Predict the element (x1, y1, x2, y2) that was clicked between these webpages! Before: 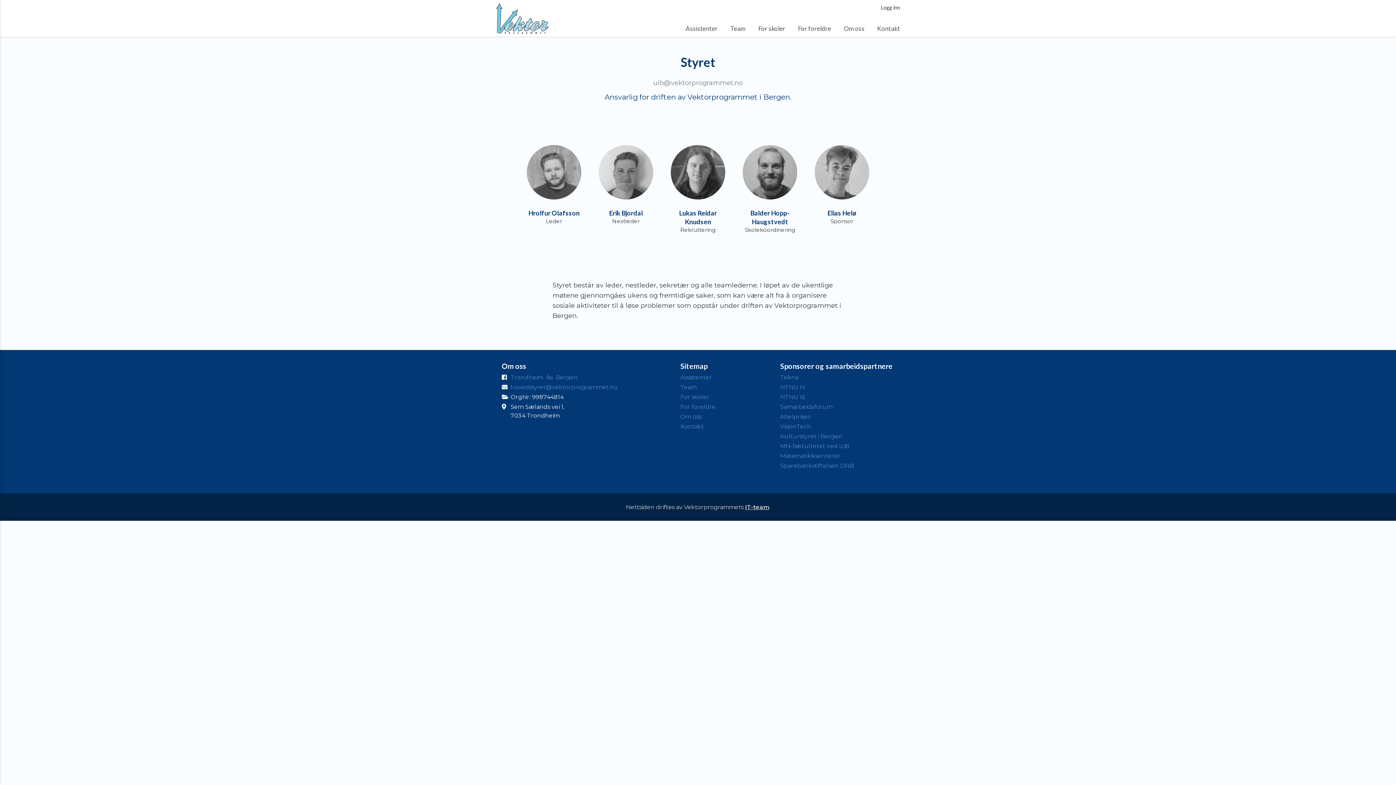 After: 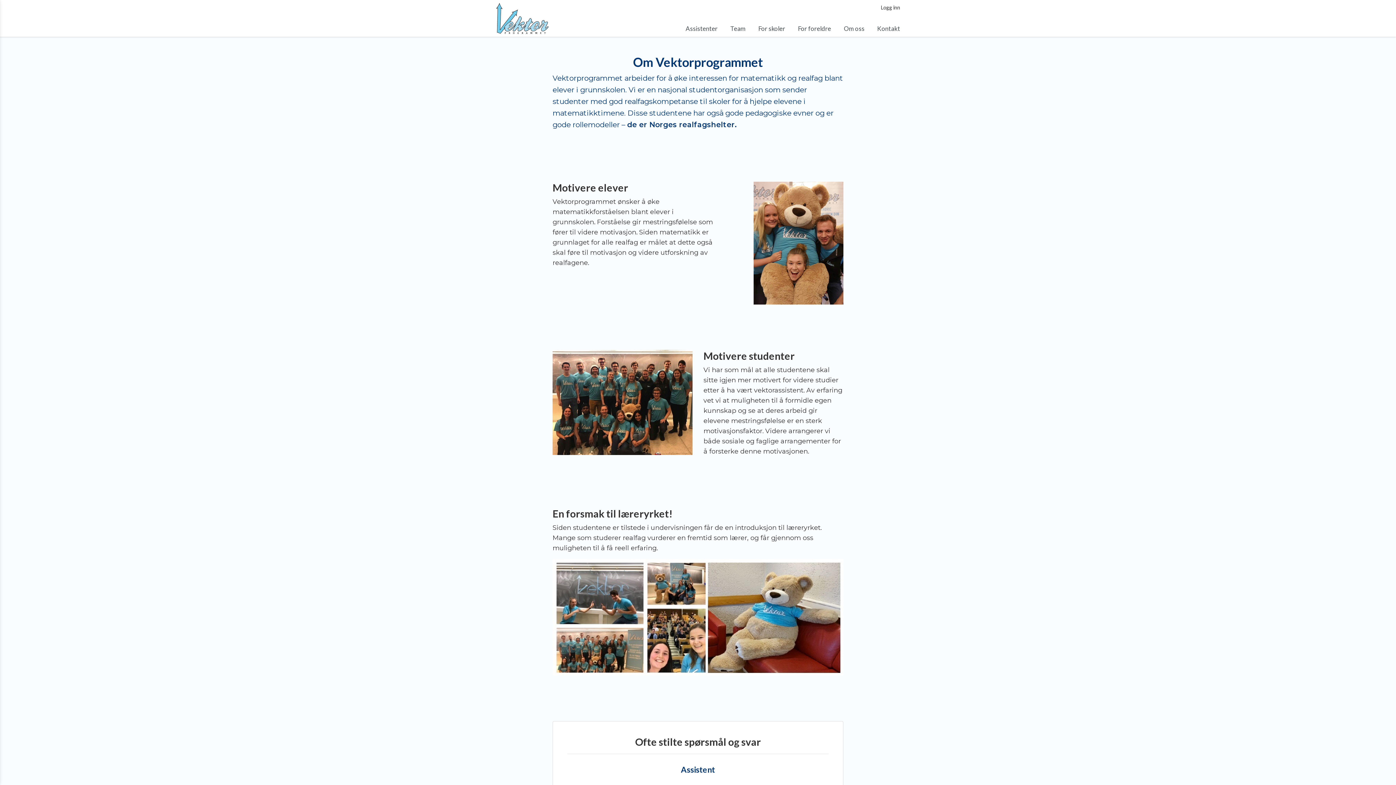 Action: label: Om oss bbox: (680, 413, 701, 420)